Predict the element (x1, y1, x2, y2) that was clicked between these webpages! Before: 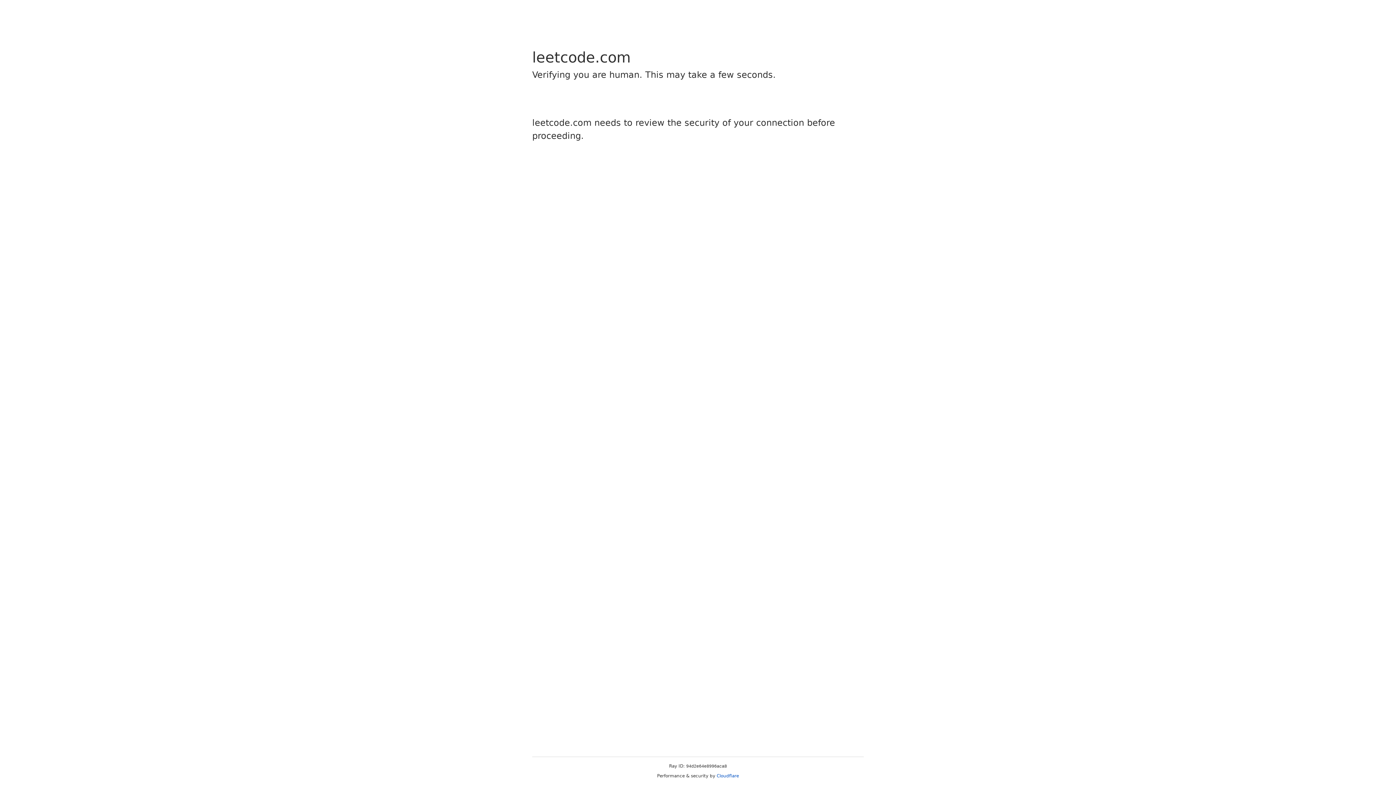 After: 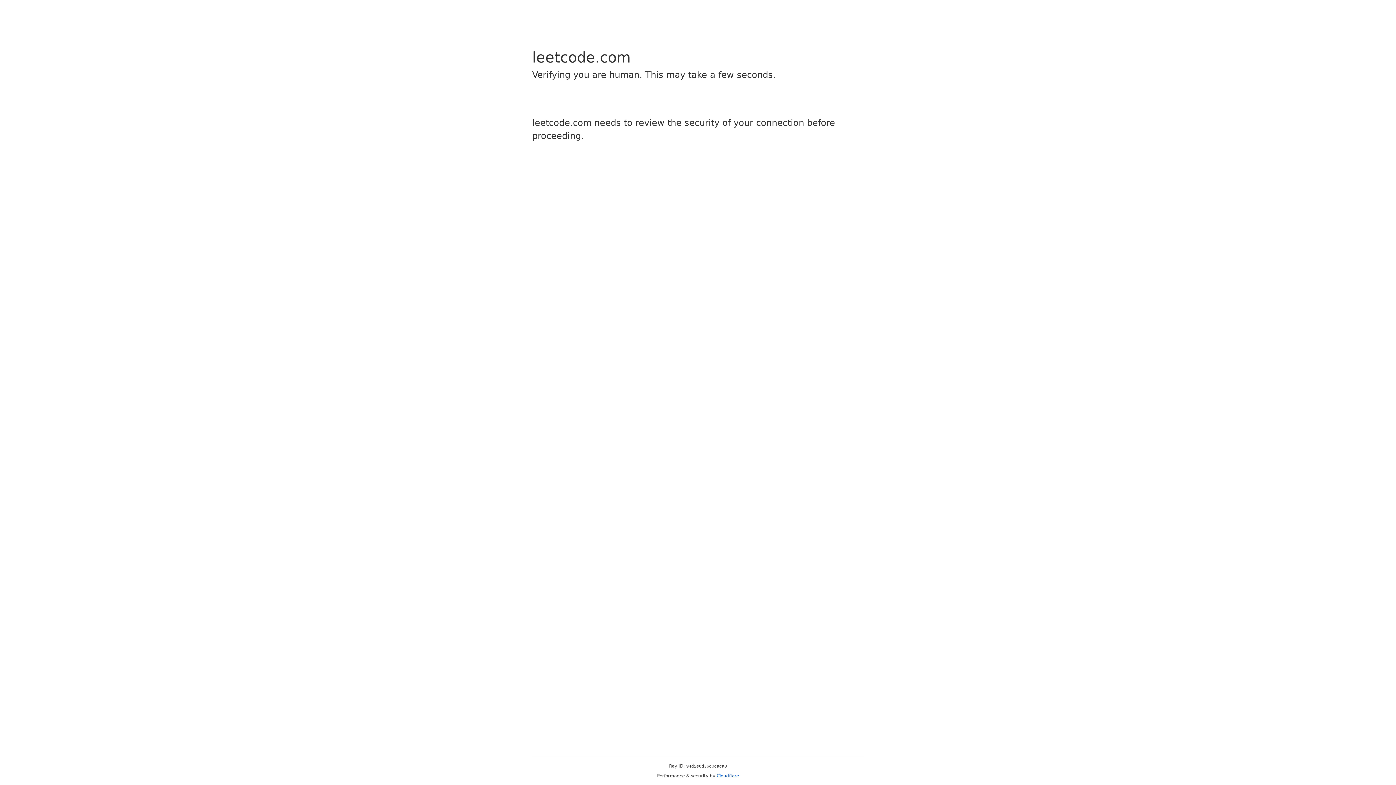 Action: bbox: (716, 773, 739, 778) label: Cloudflare